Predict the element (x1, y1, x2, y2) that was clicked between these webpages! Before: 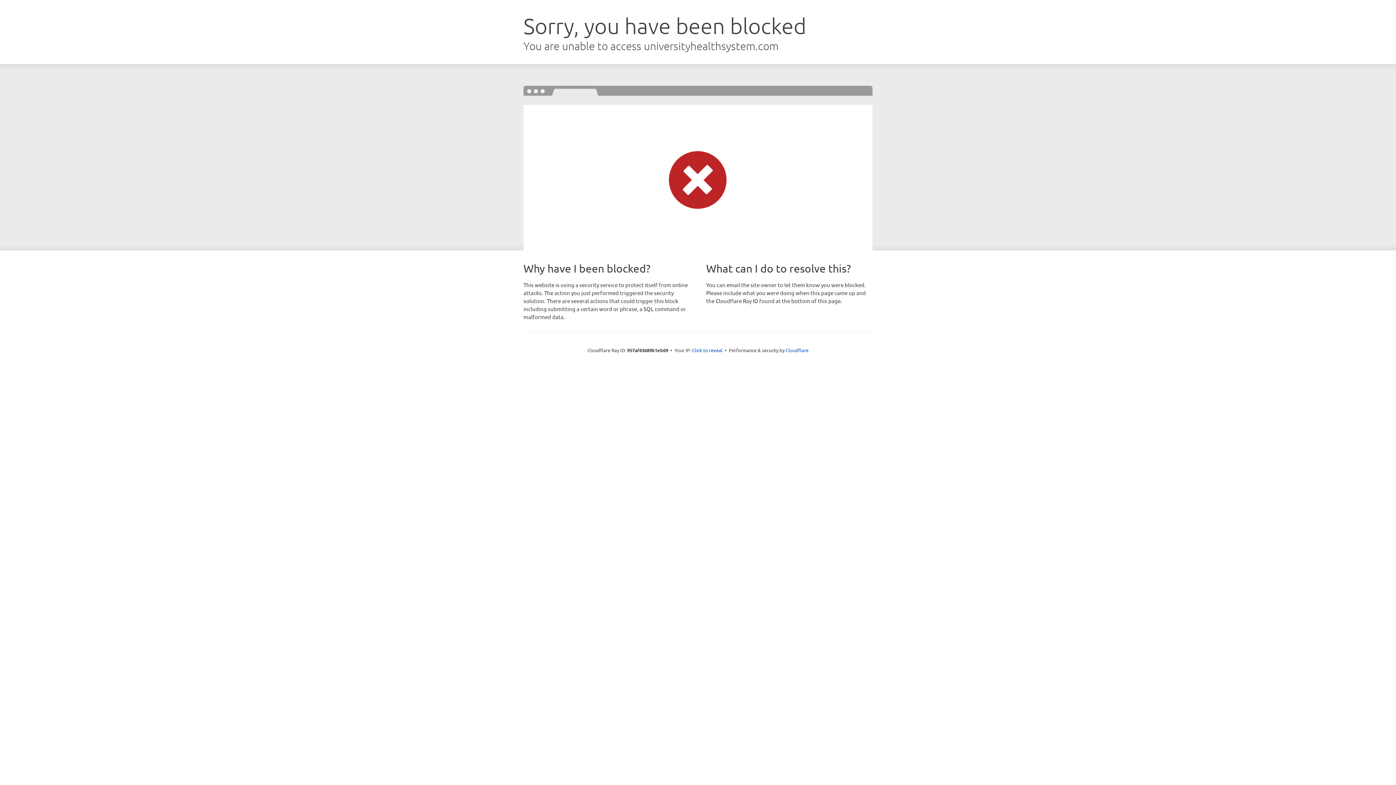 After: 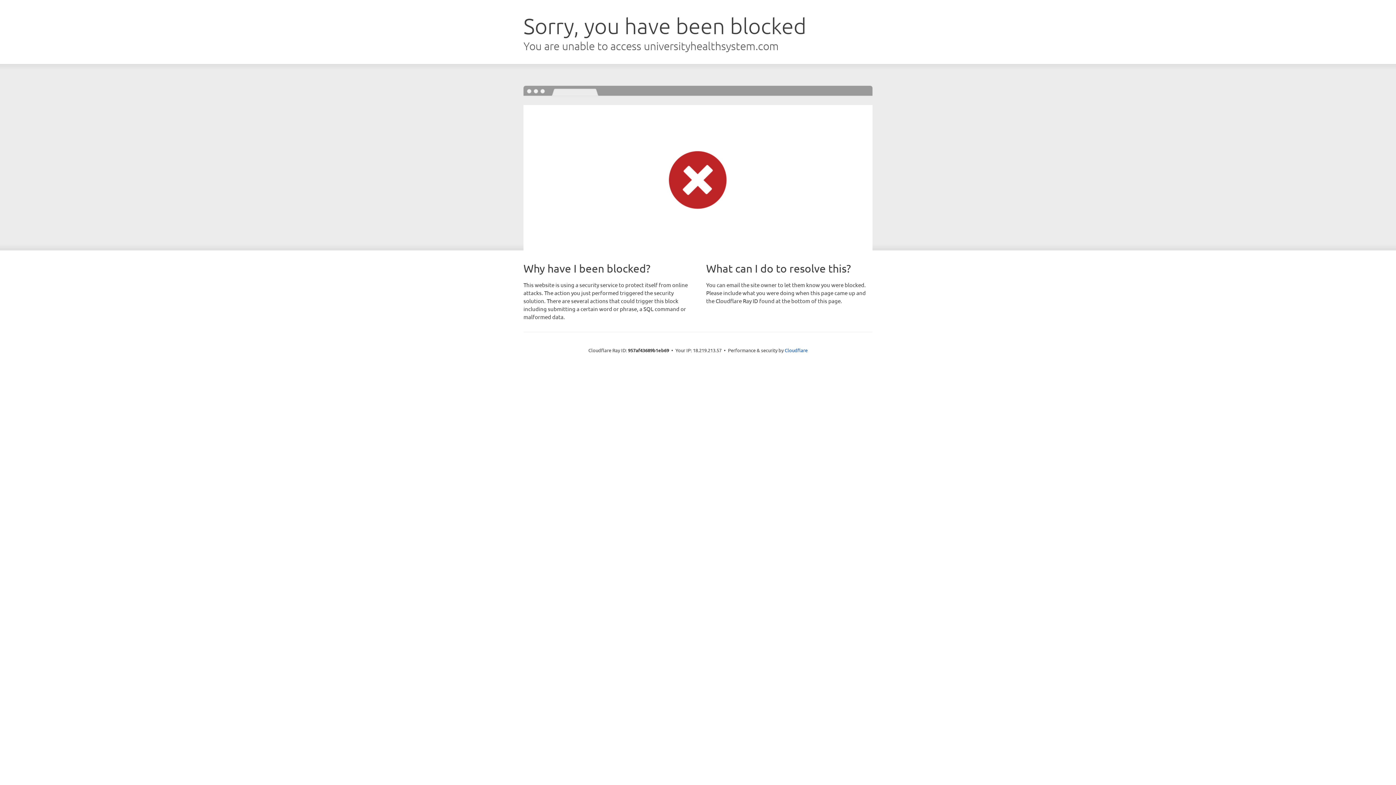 Action: label: Click to reveal bbox: (692, 346, 722, 353)